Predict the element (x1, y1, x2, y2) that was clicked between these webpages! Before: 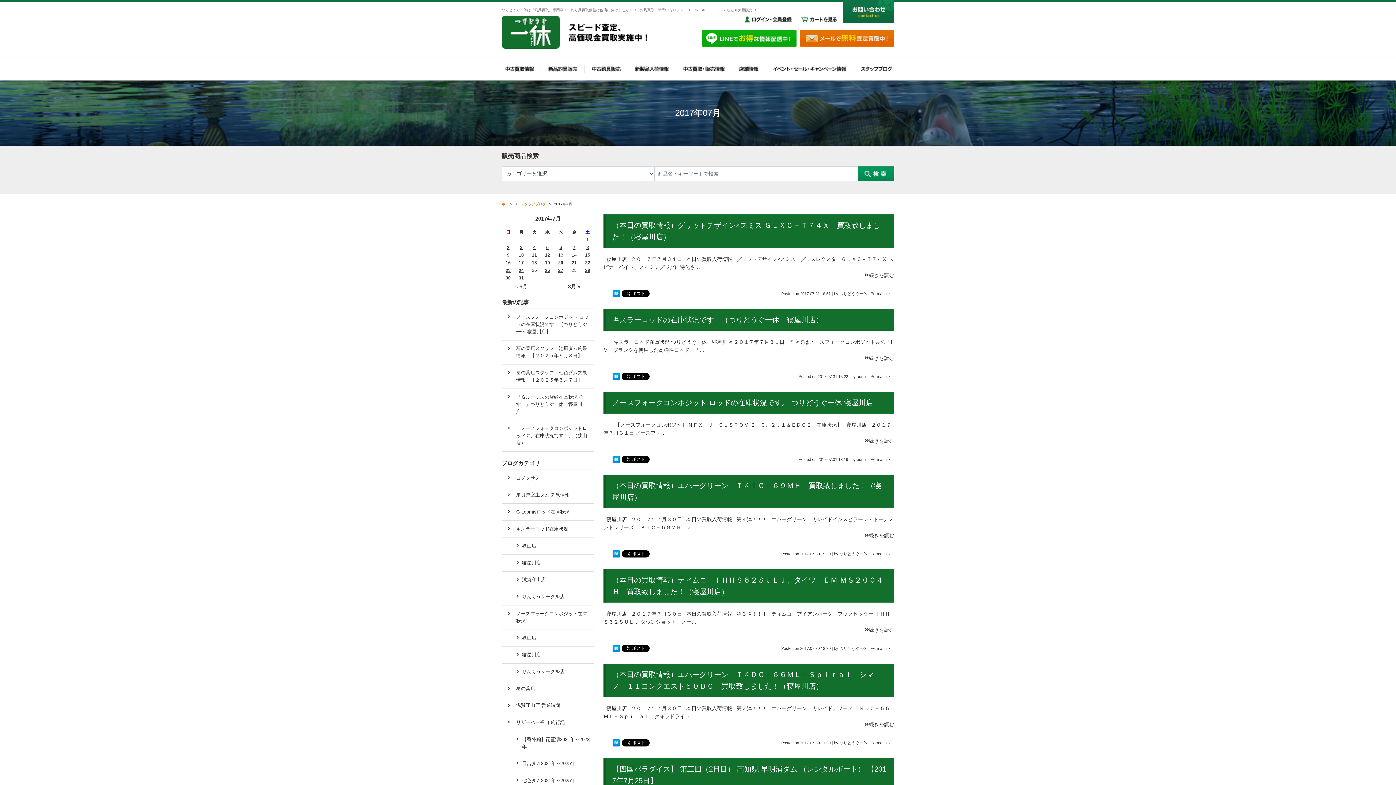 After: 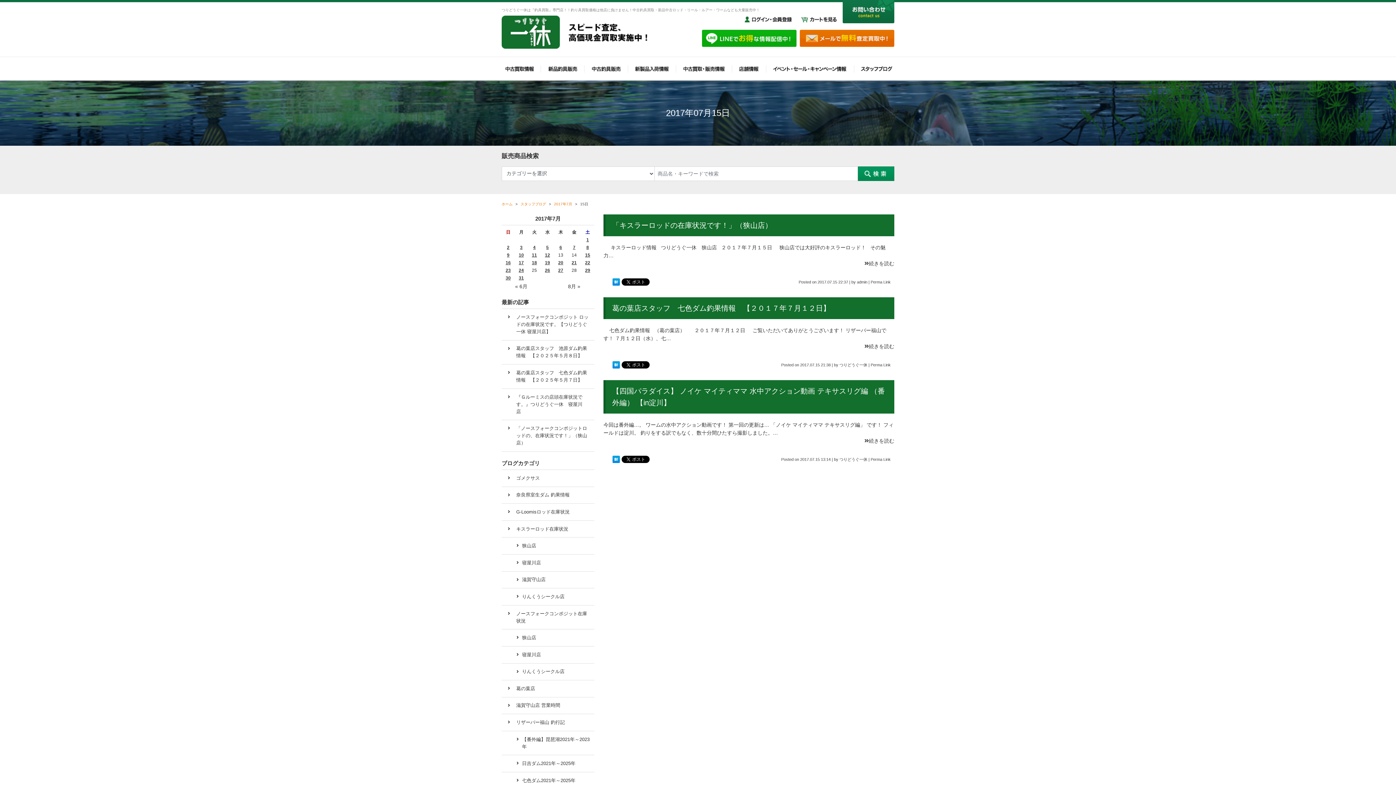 Action: label: 15 bbox: (585, 252, 590, 257)